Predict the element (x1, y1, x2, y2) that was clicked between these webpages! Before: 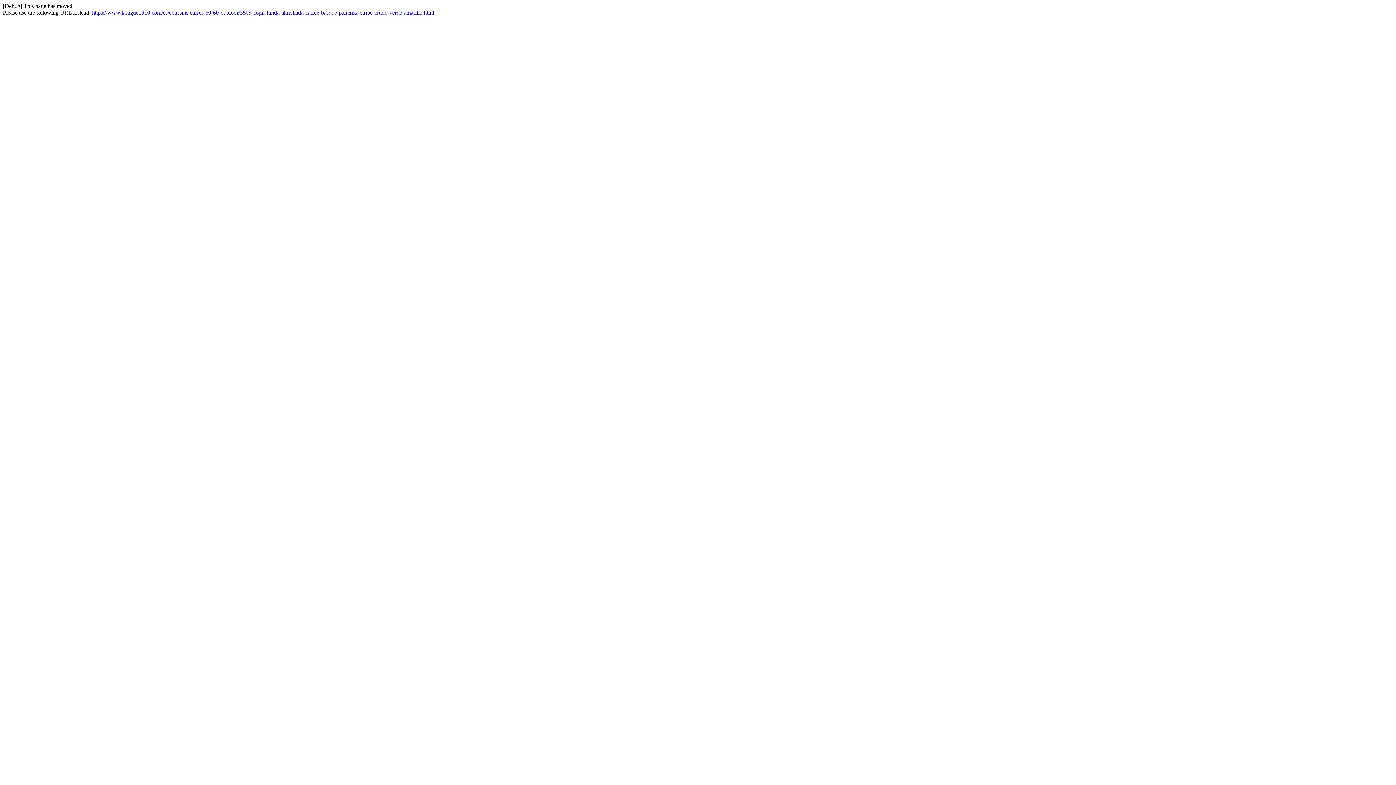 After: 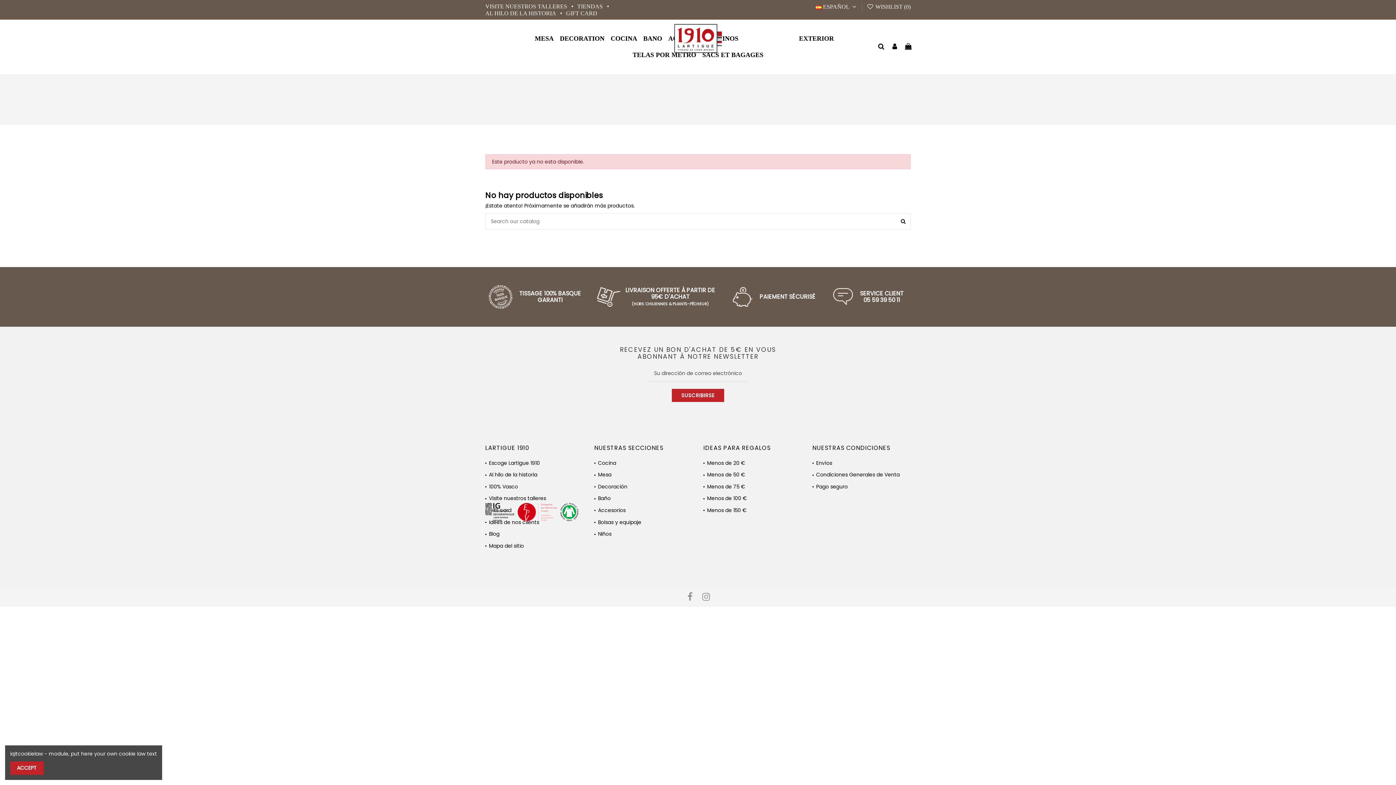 Action: bbox: (92, 9, 434, 15) label: https://www.lartigue1910.com/es/coussins-carres-60-60-outdoor/3509-cojín-funda-almohada-carree-basque-pantxika-stripe-crudo-verde-amarillo.html